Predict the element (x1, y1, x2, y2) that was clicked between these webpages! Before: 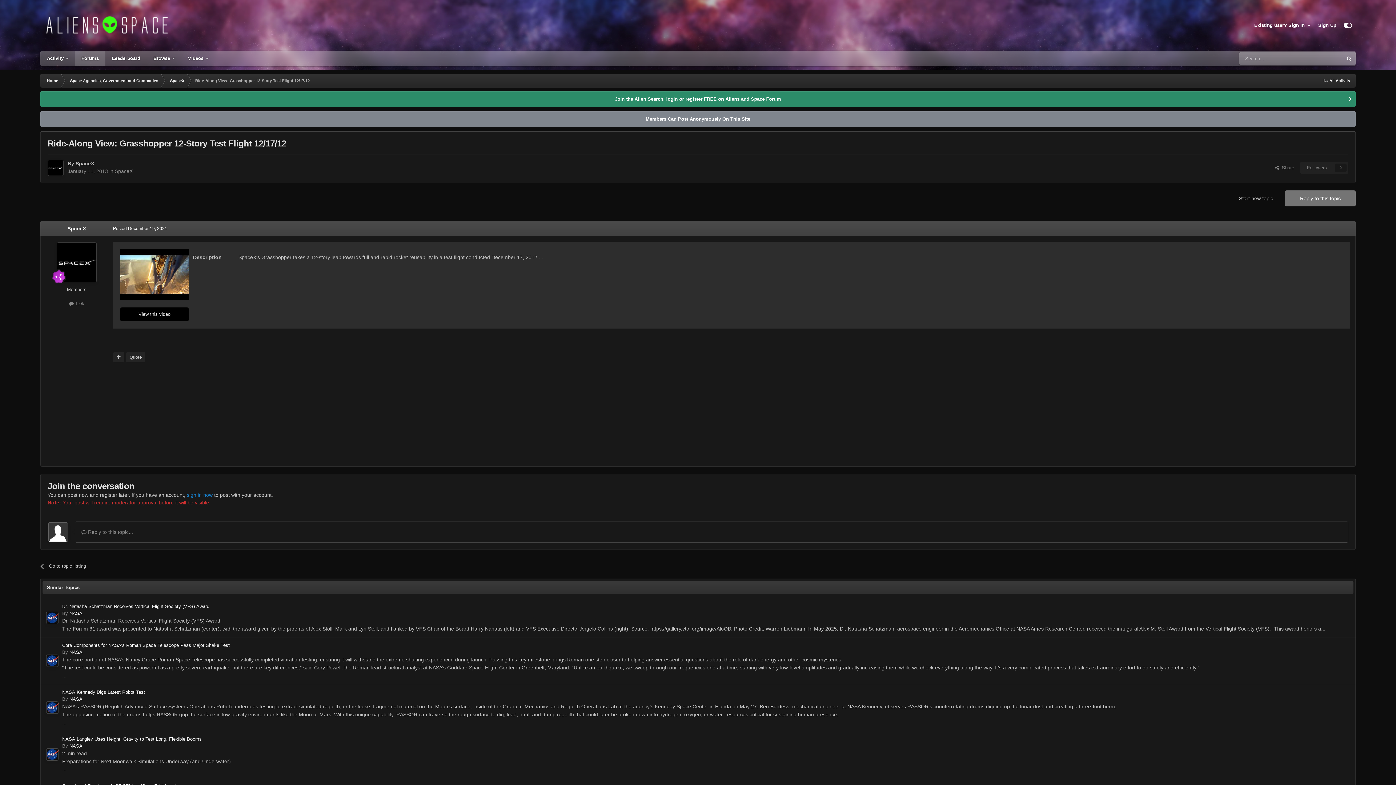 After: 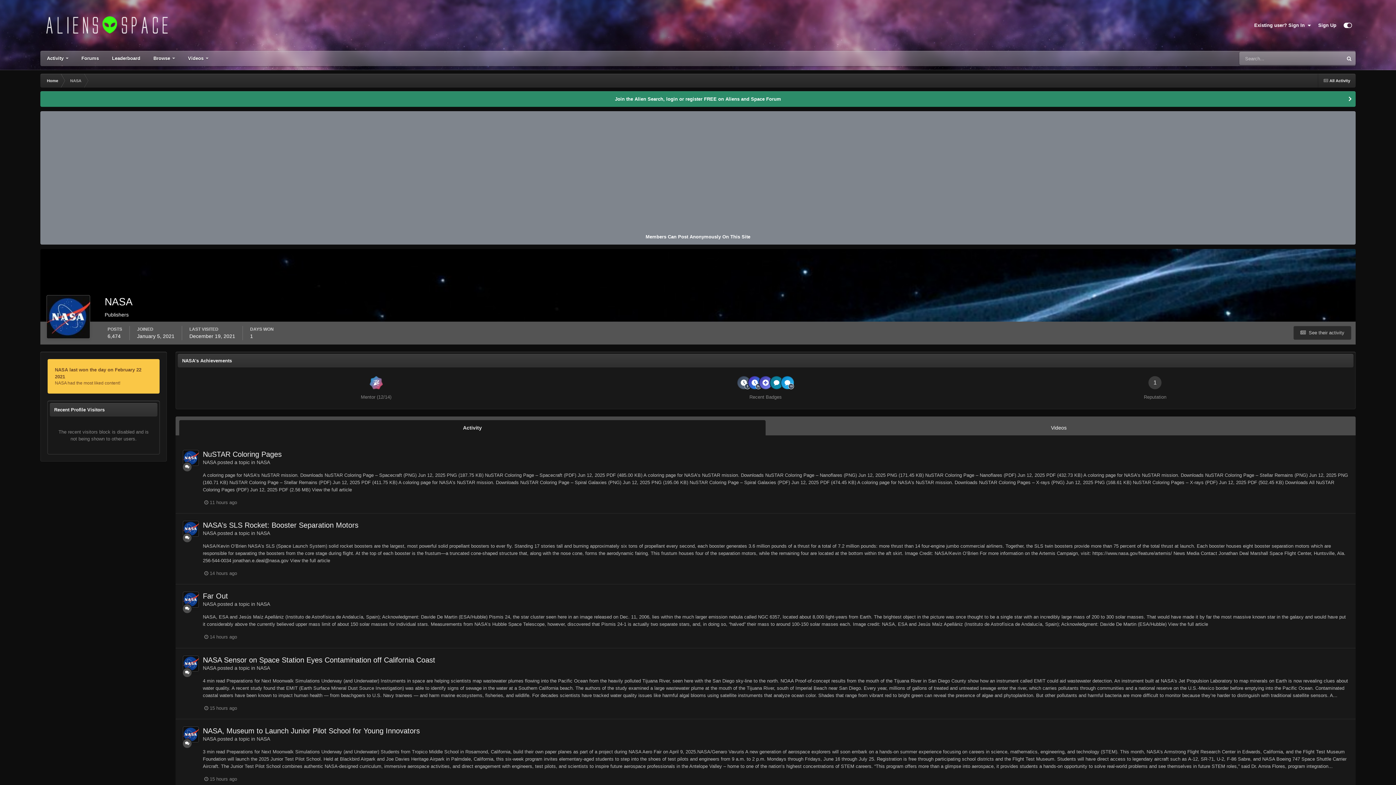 Action: bbox: (46, 655, 58, 667)